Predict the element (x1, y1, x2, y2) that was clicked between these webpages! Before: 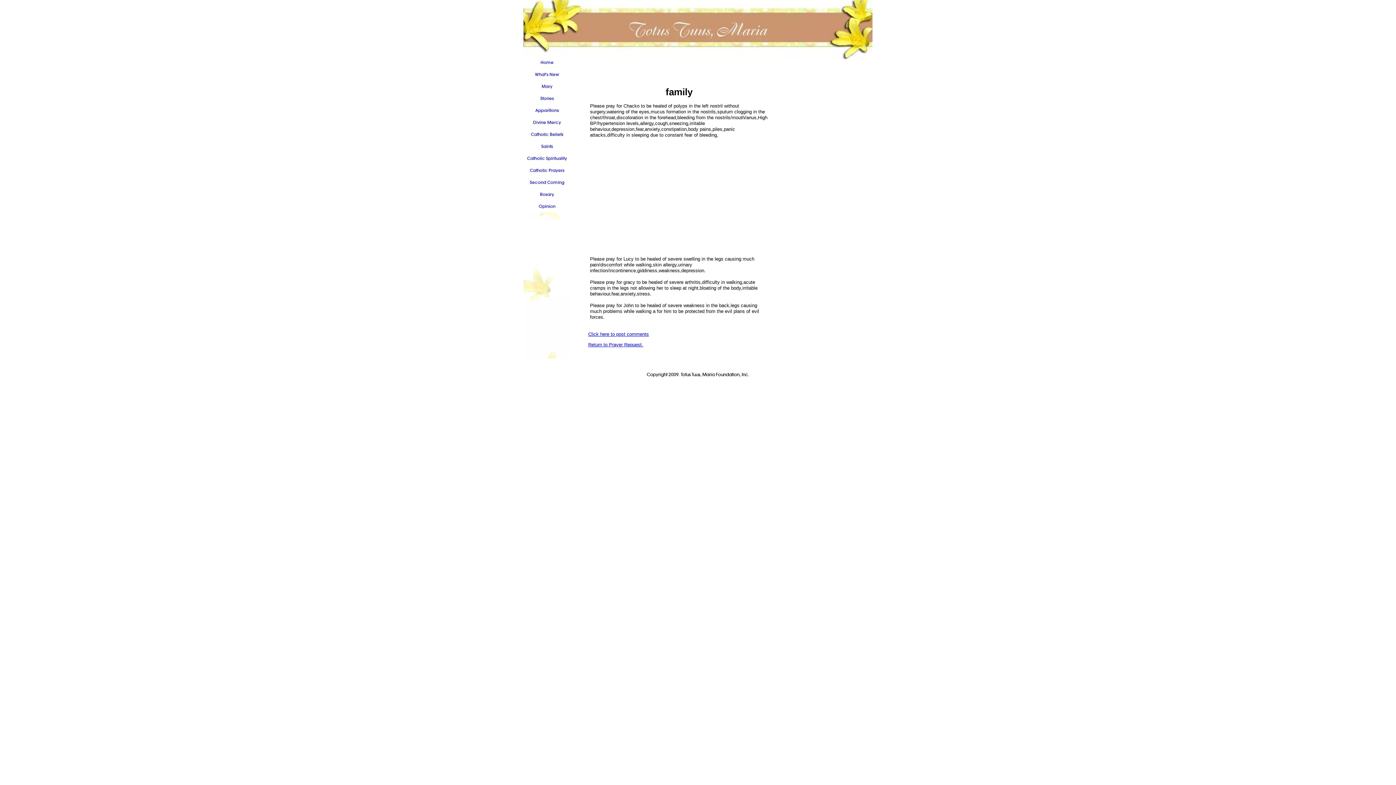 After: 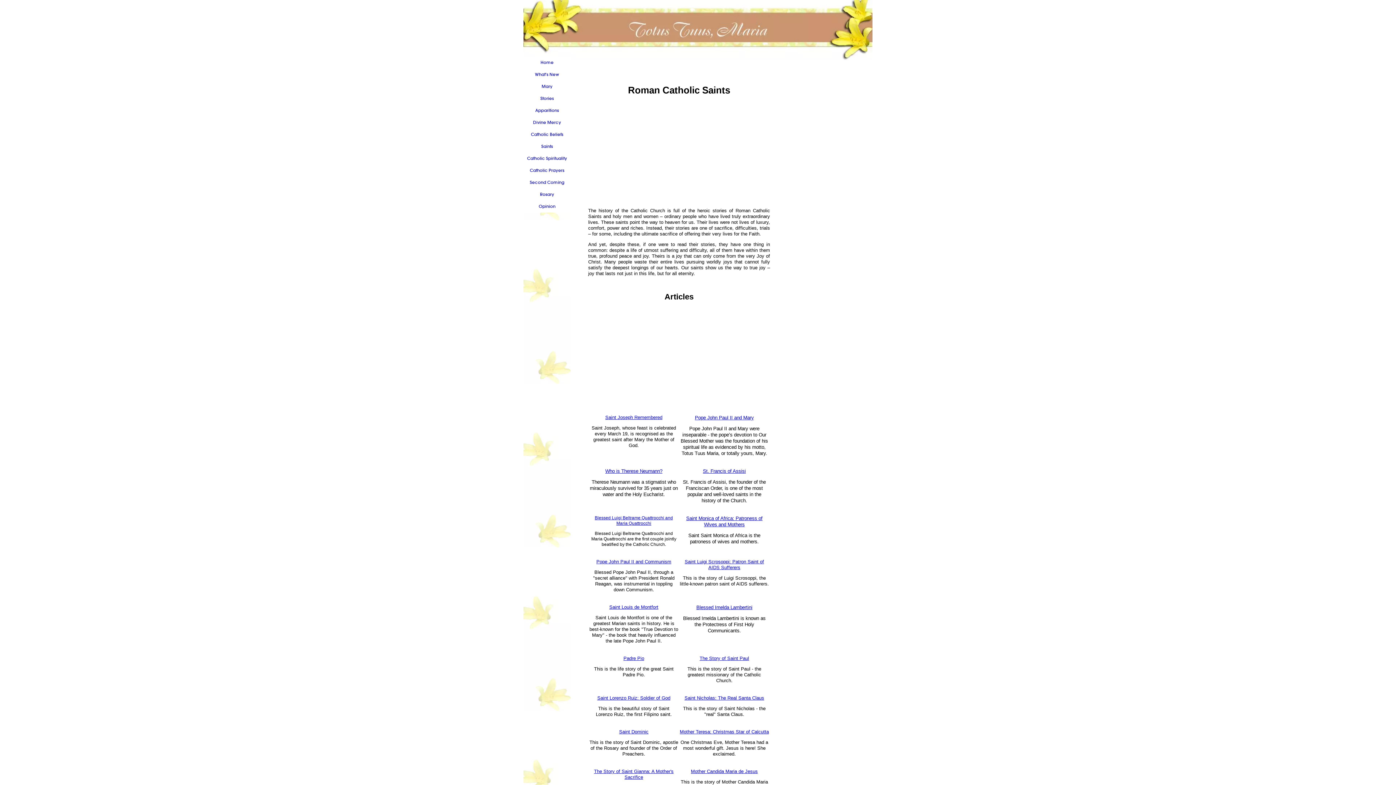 Action: label: Saints bbox: (523, 140, 570, 152)